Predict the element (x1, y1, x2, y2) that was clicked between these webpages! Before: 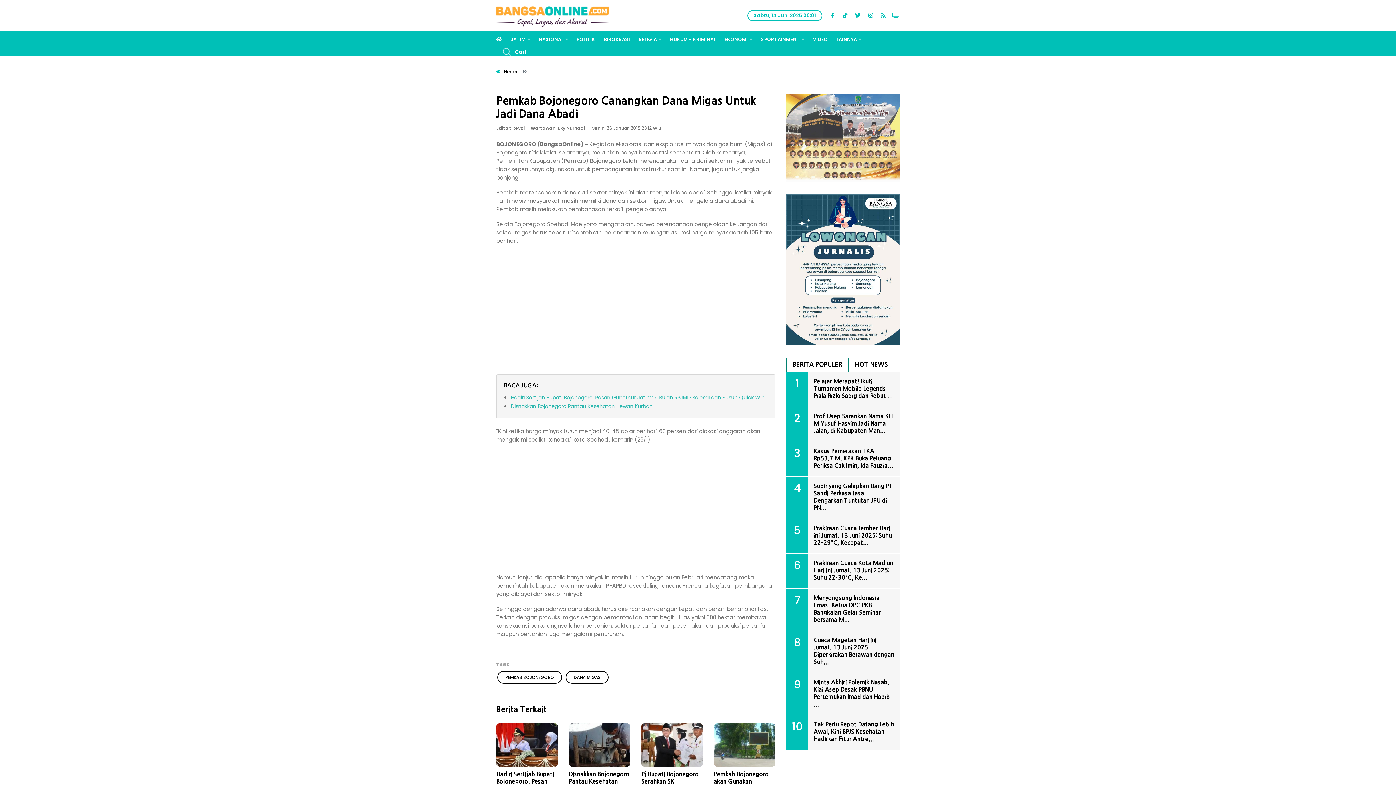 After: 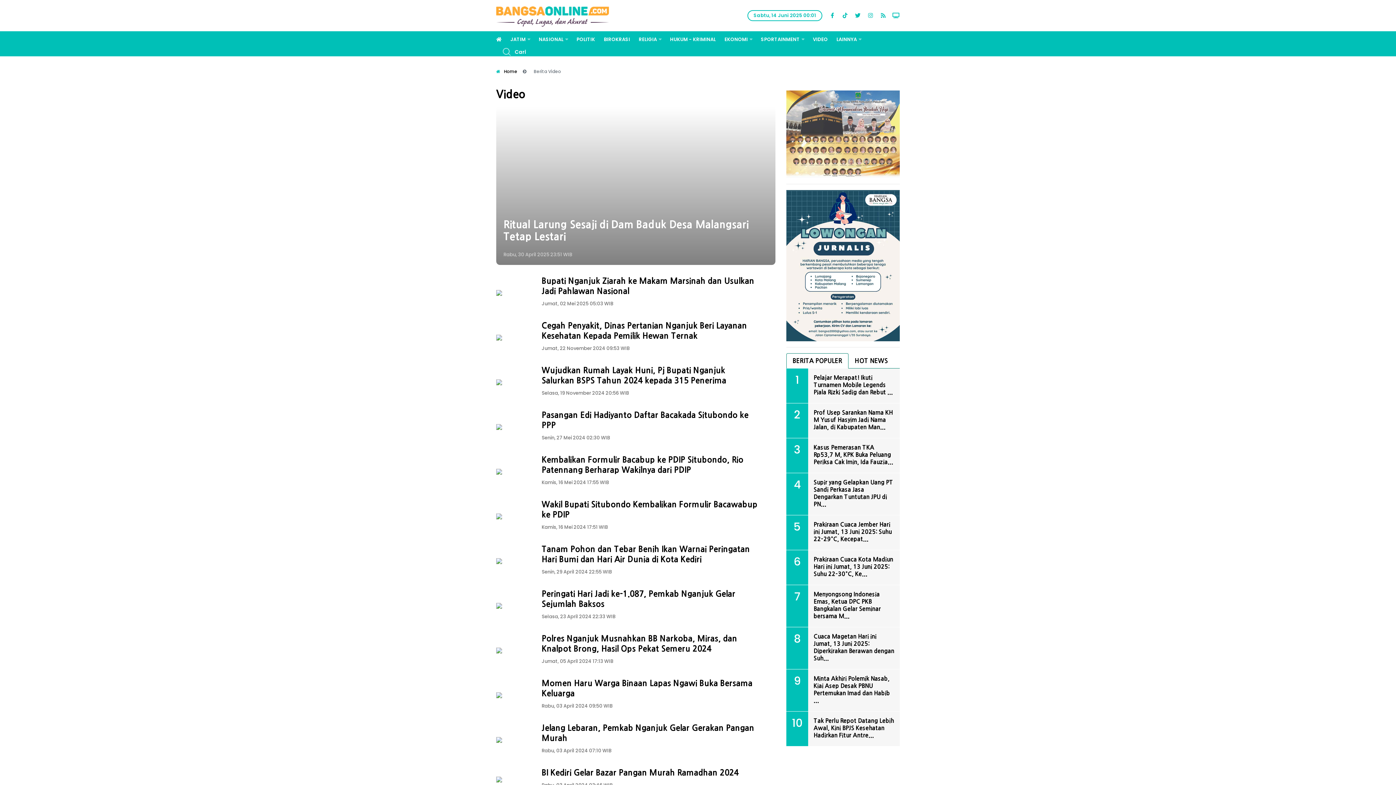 Action: label: VIDEO bbox: (809, 31, 831, 47)